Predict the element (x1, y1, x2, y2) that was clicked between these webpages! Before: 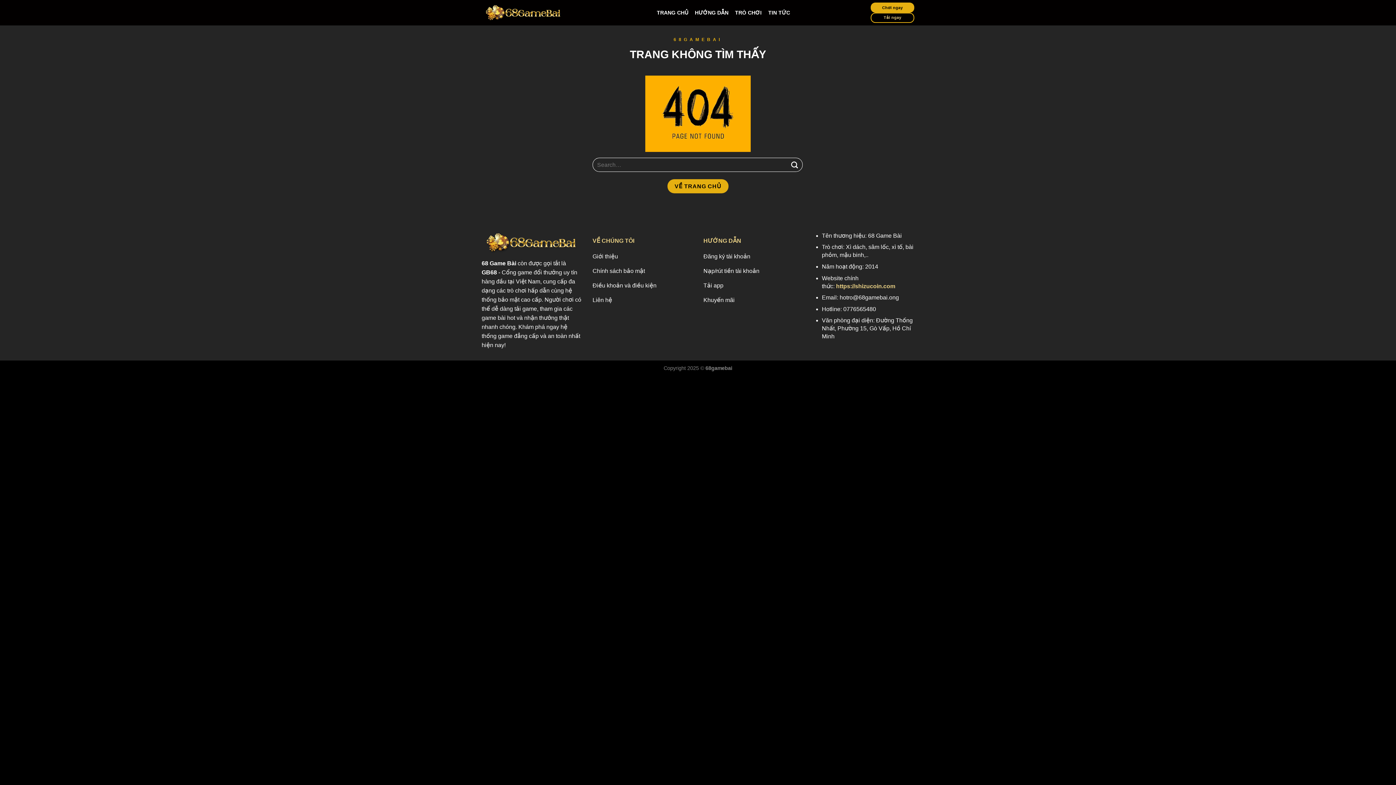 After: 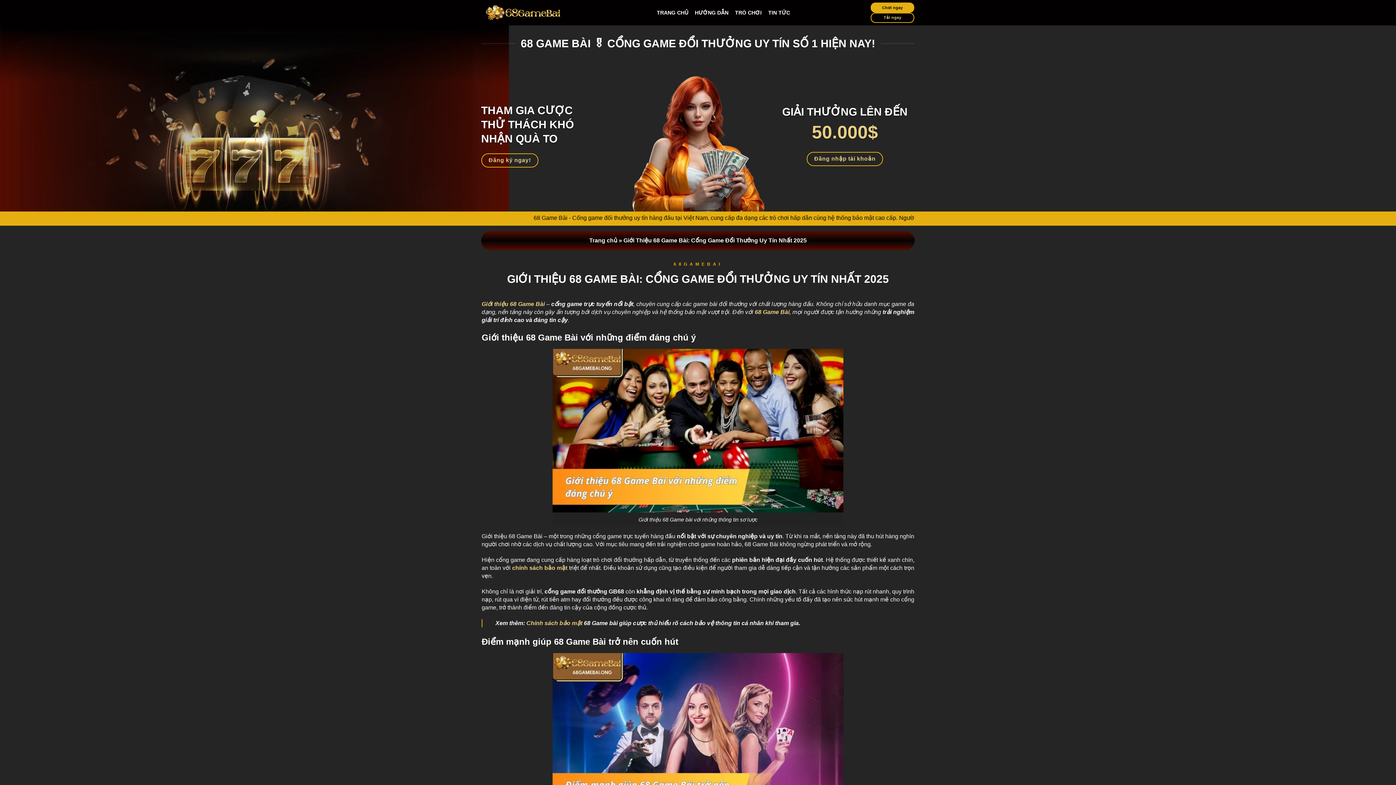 Action: bbox: (592, 250, 692, 264) label: Giới thiệu